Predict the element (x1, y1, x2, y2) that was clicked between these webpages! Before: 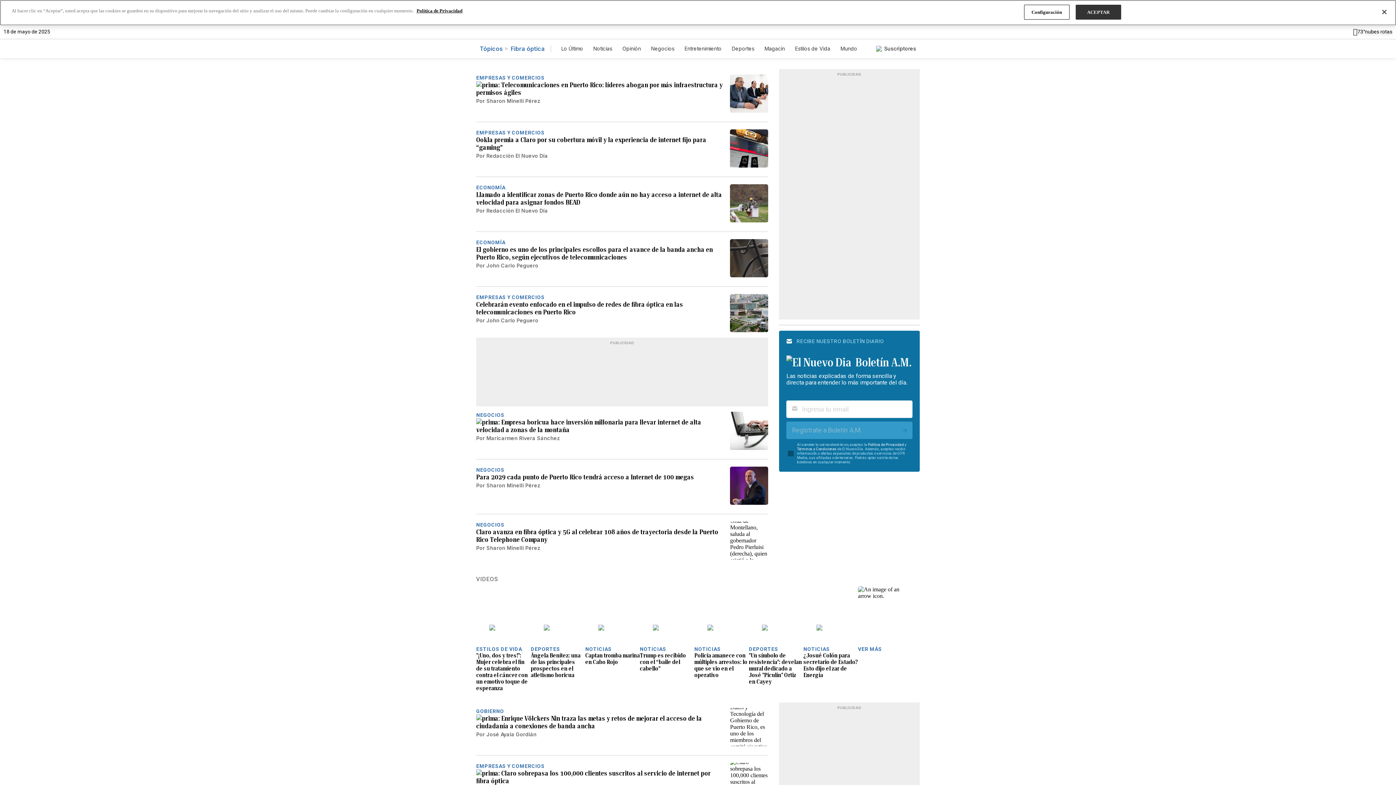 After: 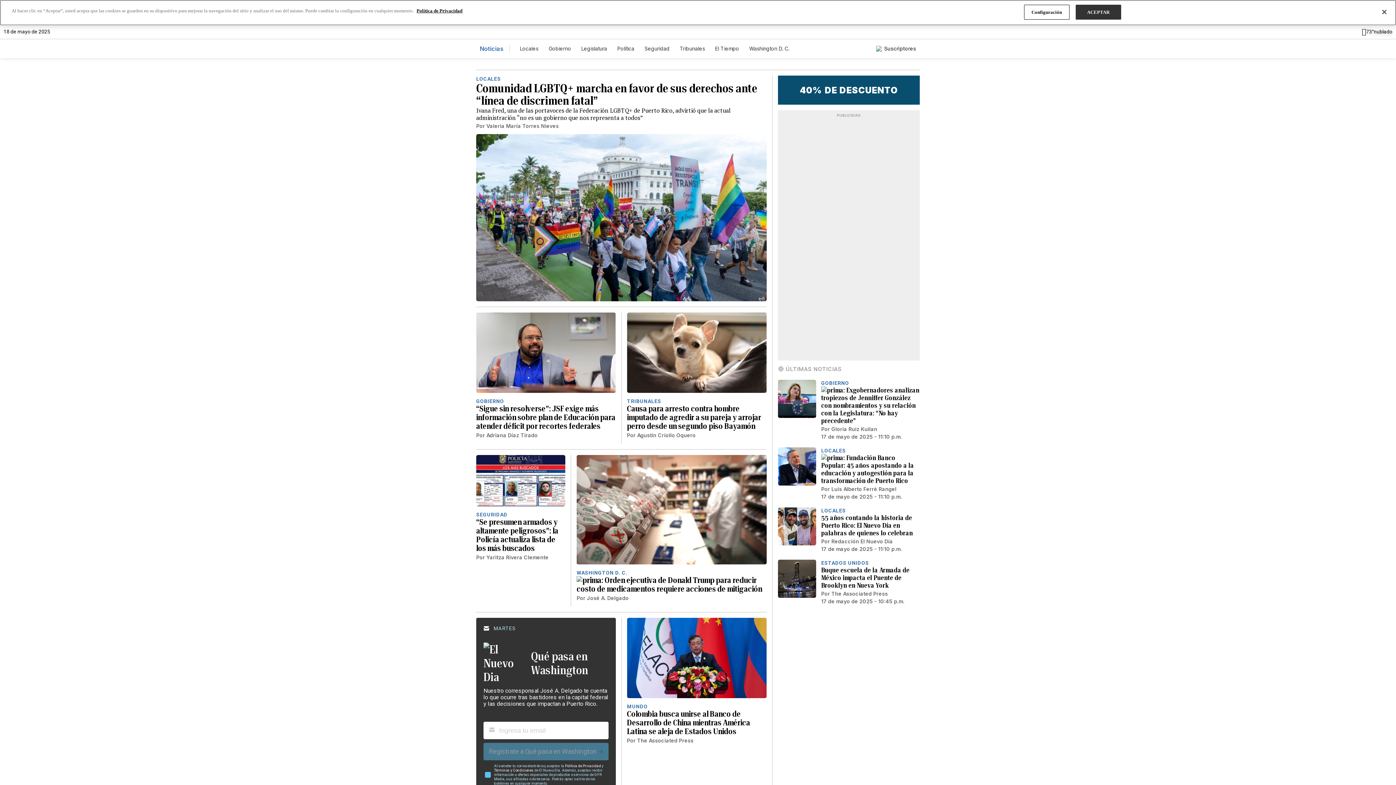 Action: label: Noticias bbox: (593, 45, 612, 52)